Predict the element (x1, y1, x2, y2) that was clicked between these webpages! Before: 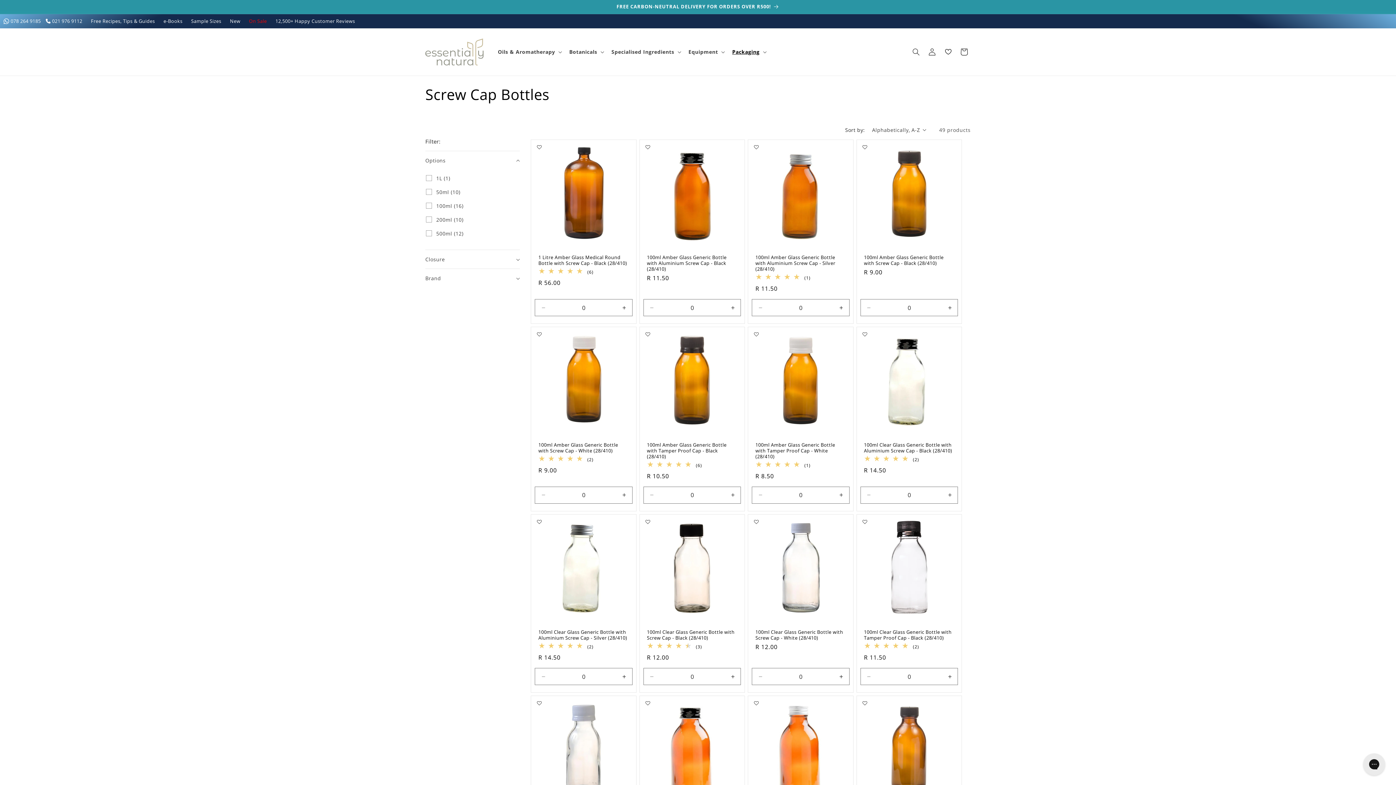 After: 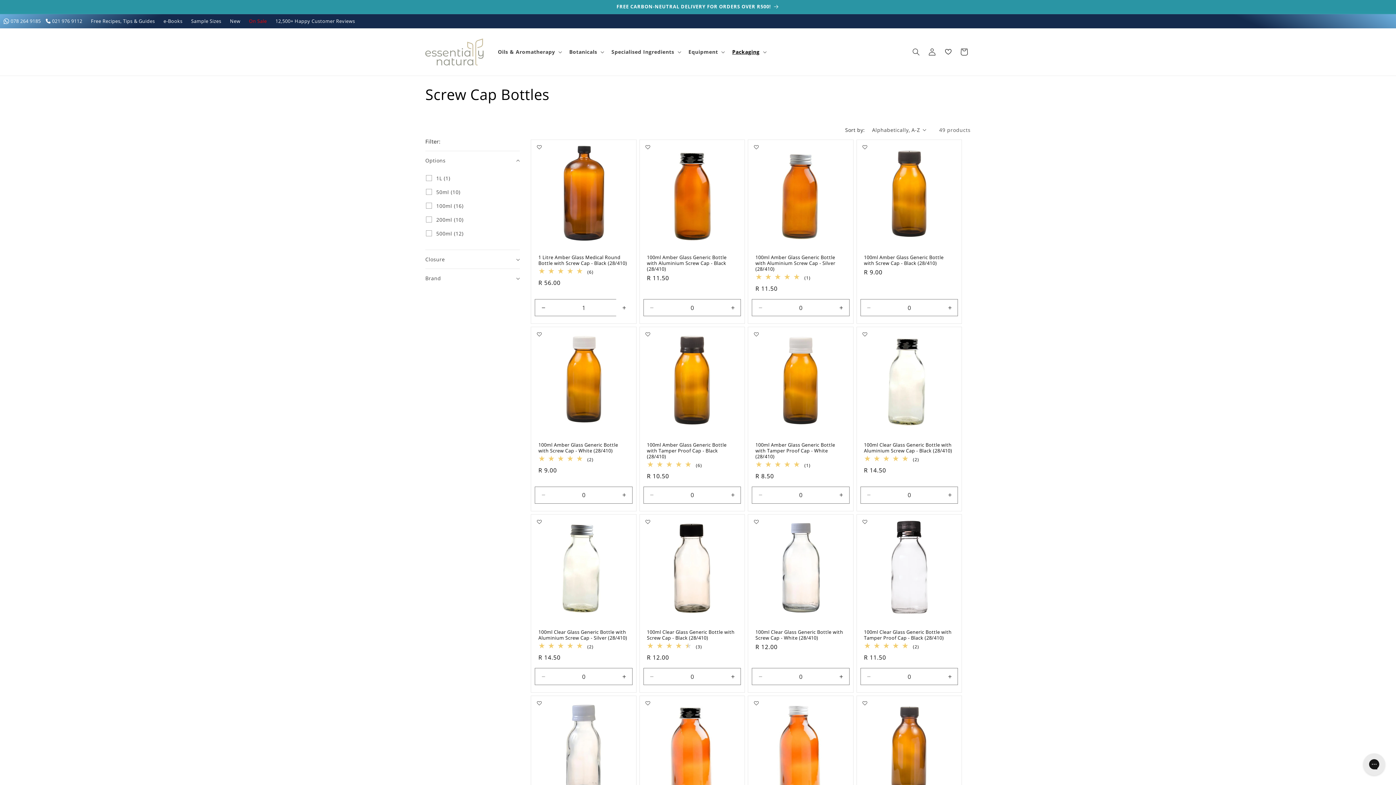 Action: label: Increase quantity for Default Title bbox: (616, 299, 632, 316)